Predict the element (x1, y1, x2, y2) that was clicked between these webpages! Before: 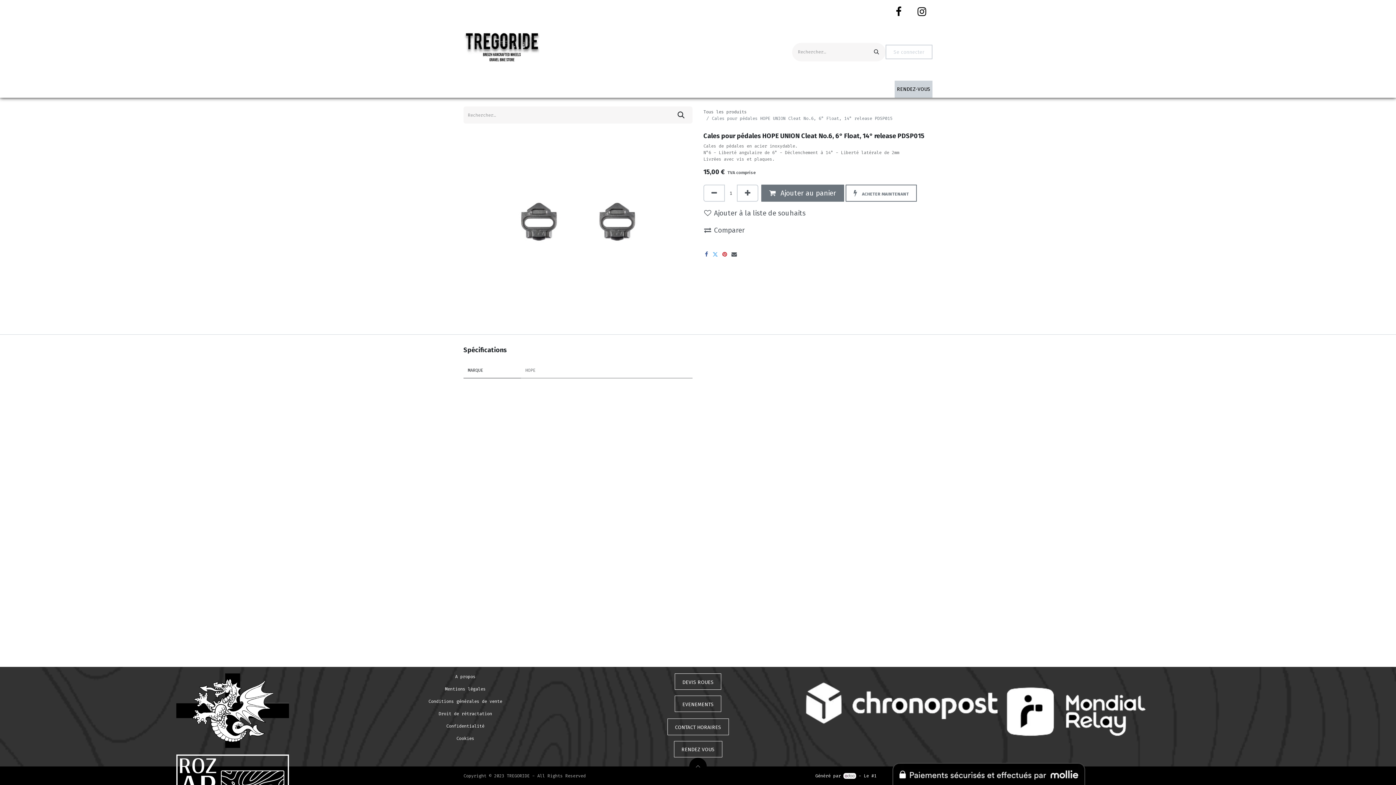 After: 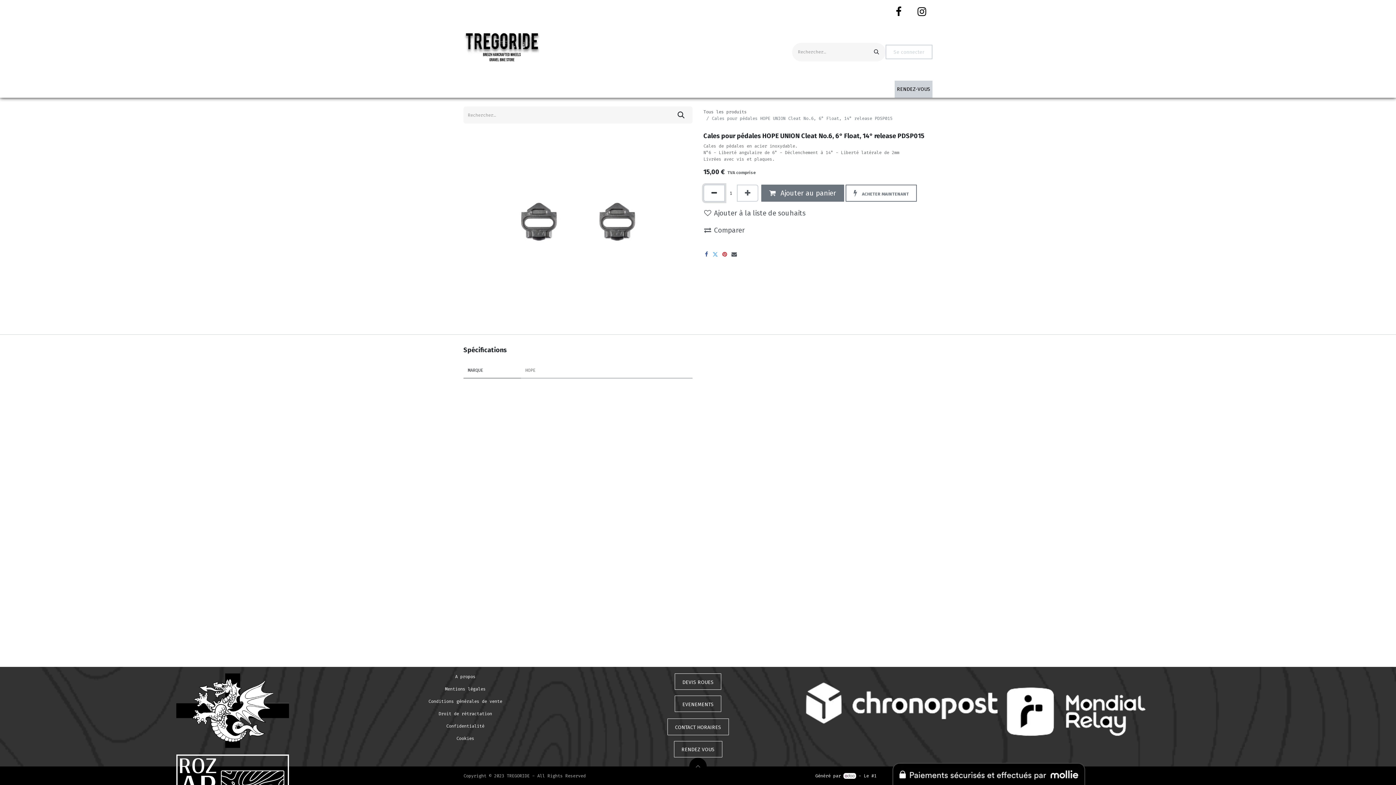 Action: label: Supprimer bbox: (703, 184, 725, 201)